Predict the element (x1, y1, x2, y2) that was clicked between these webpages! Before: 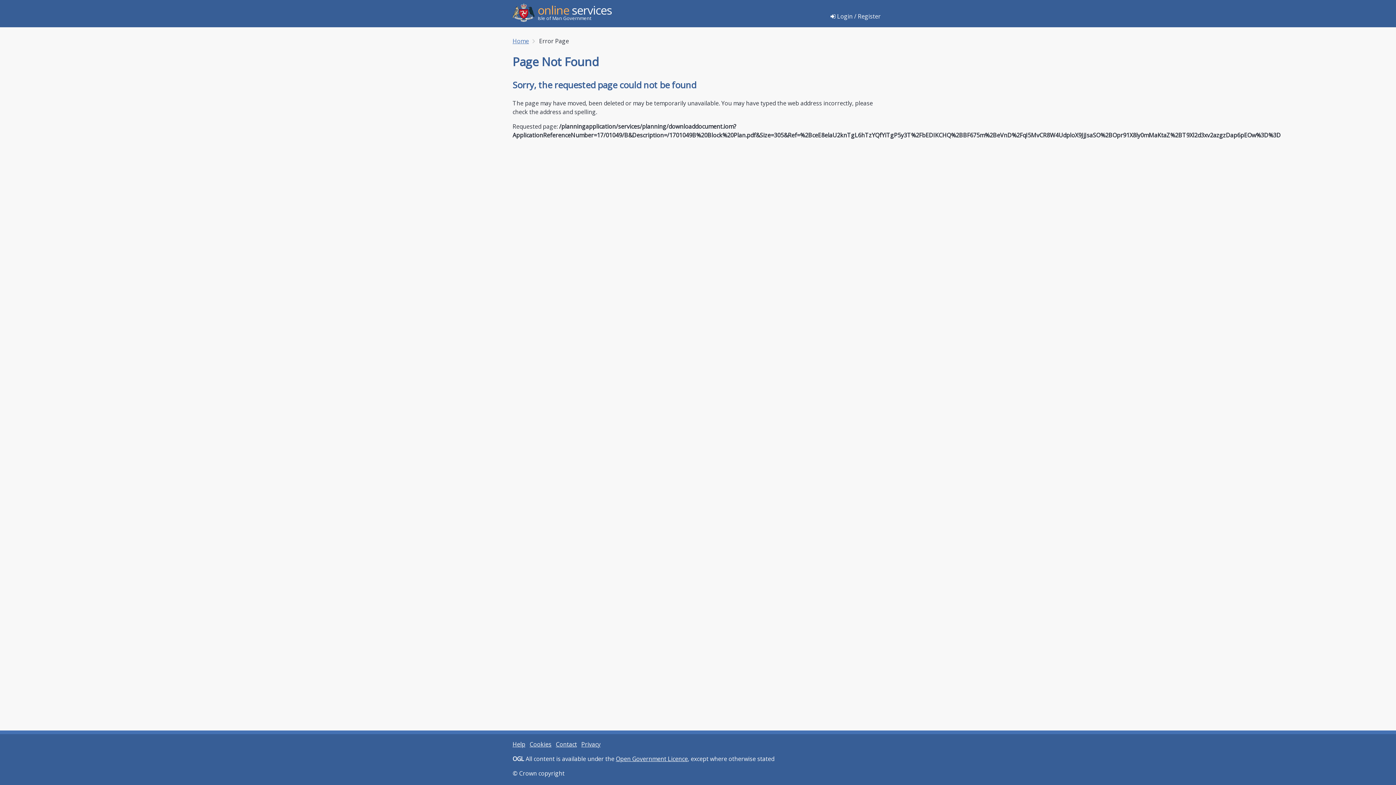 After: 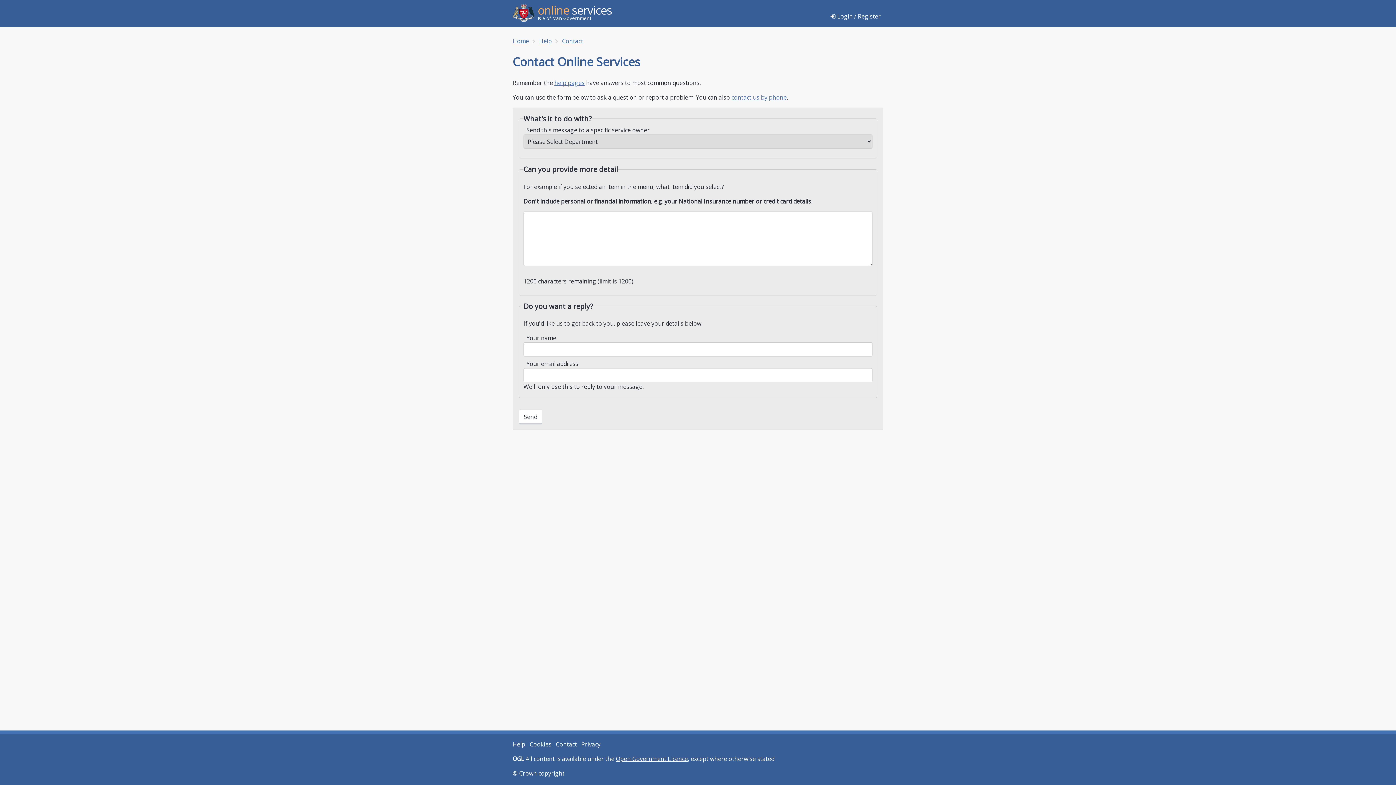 Action: label: Contact bbox: (556, 740, 577, 748)